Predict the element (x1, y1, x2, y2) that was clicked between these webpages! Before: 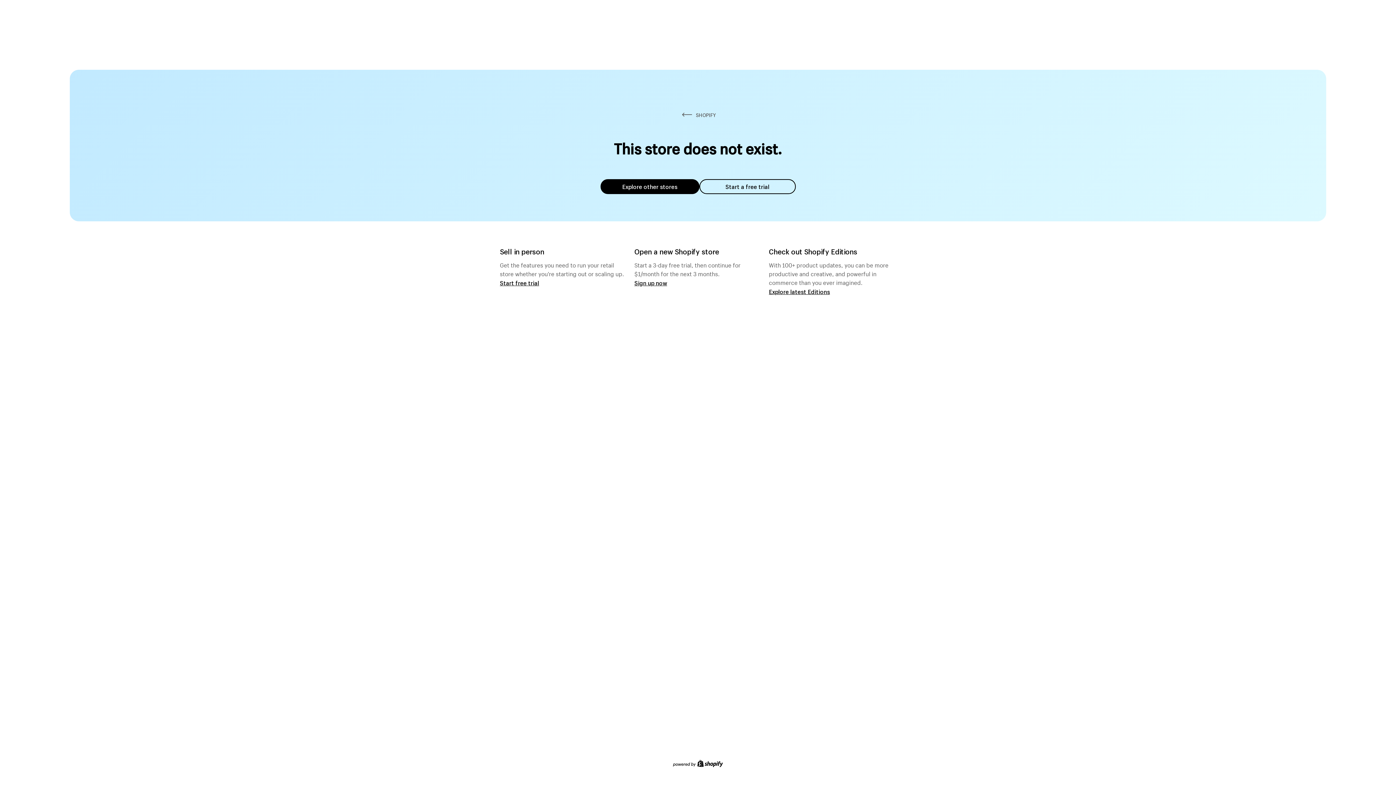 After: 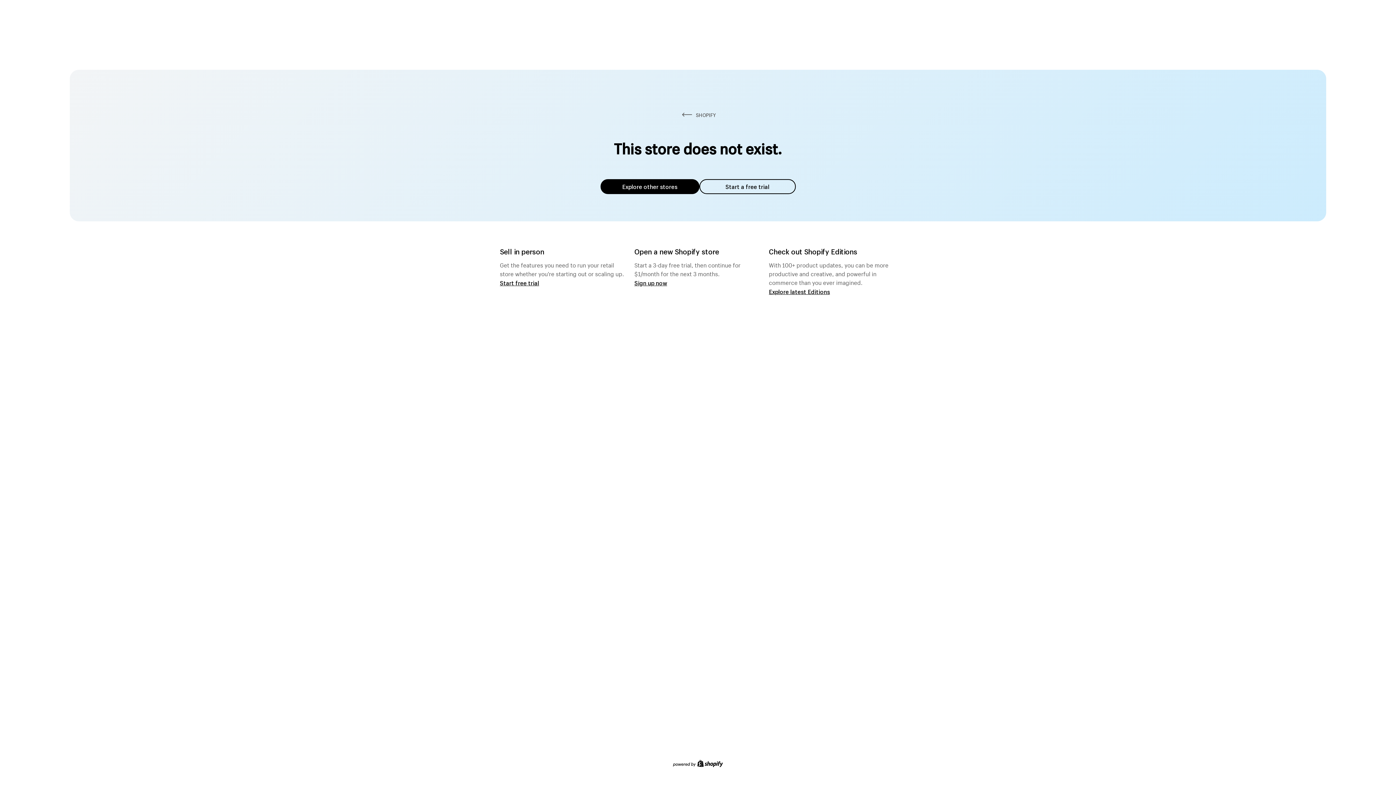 Action: bbox: (600, 179, 699, 194) label: Explore other stores